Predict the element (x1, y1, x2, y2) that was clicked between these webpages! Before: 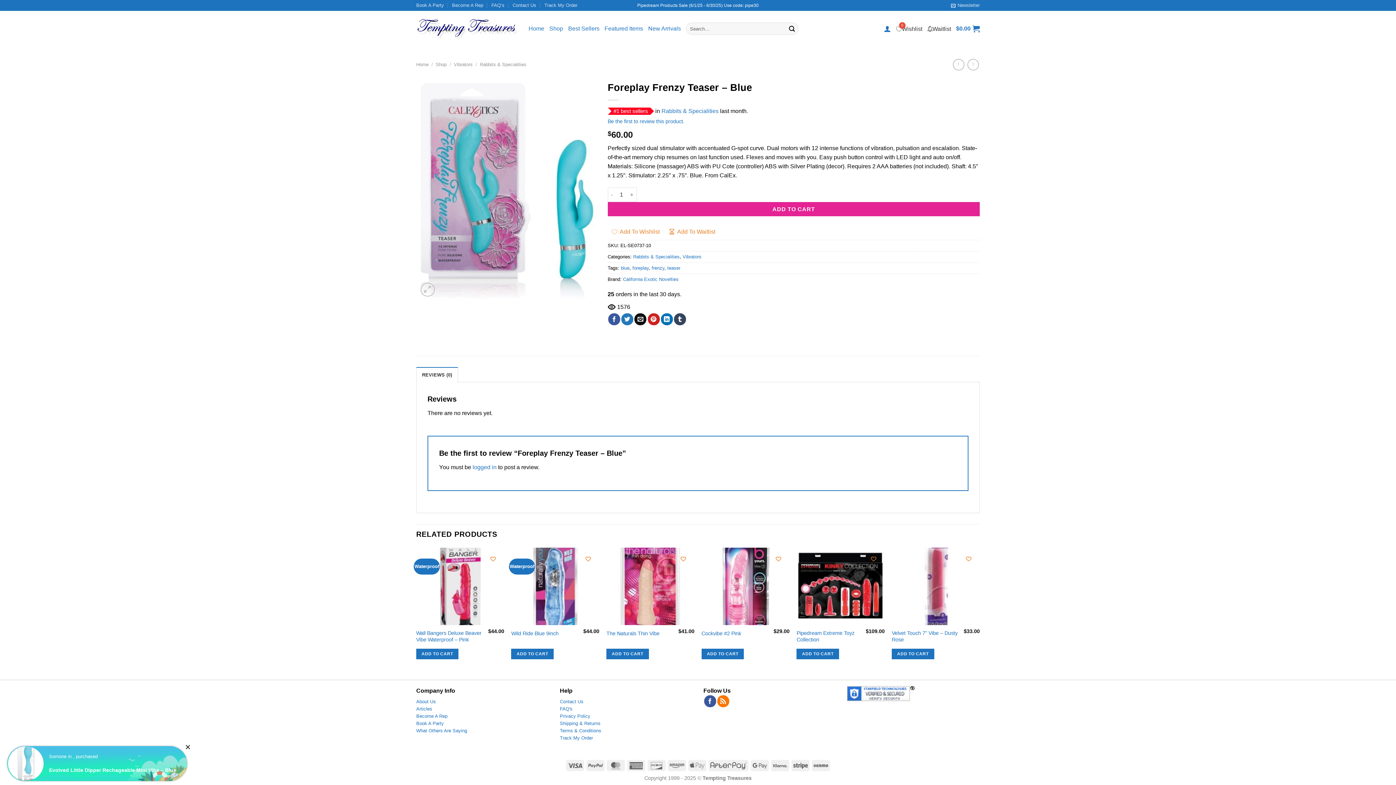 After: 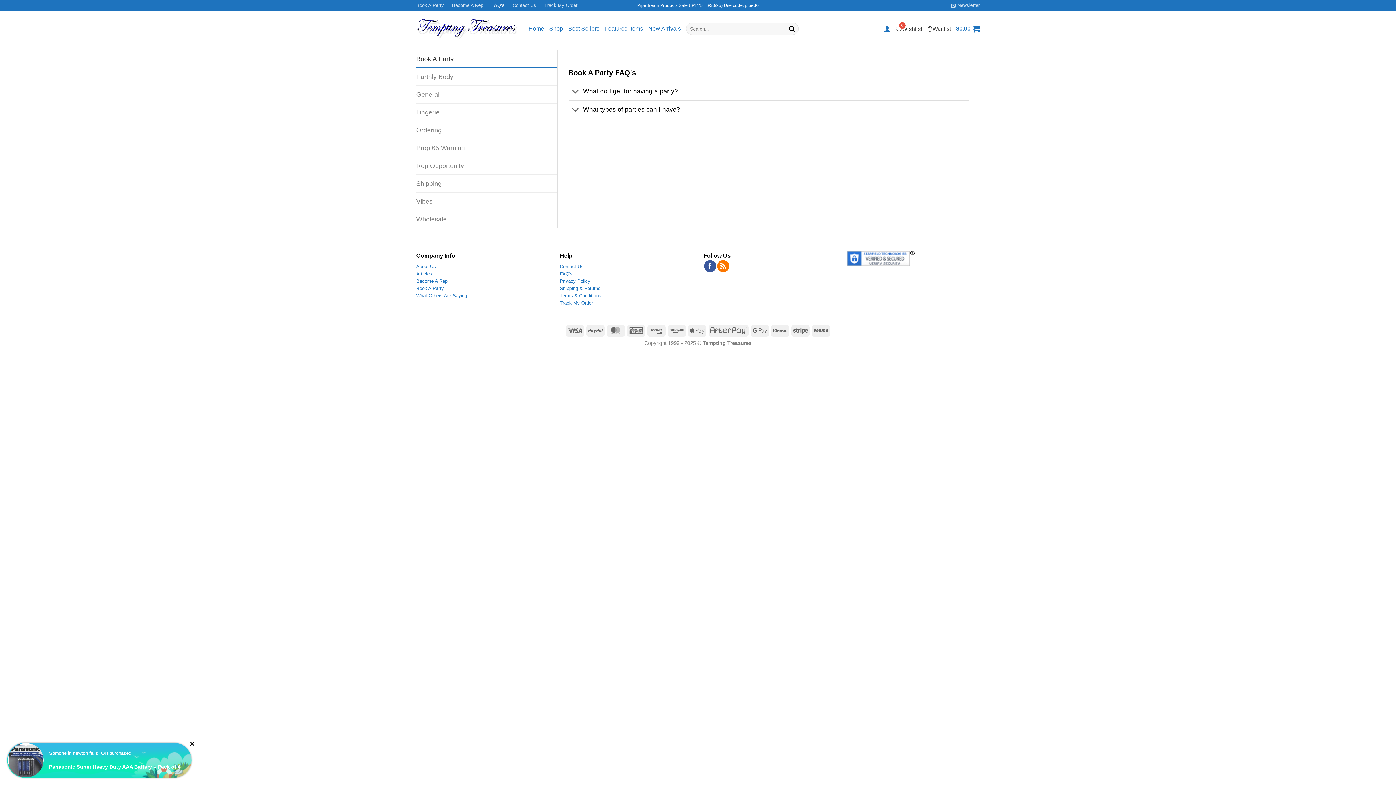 Action: bbox: (491, 0, 504, 10) label: FAQ’s